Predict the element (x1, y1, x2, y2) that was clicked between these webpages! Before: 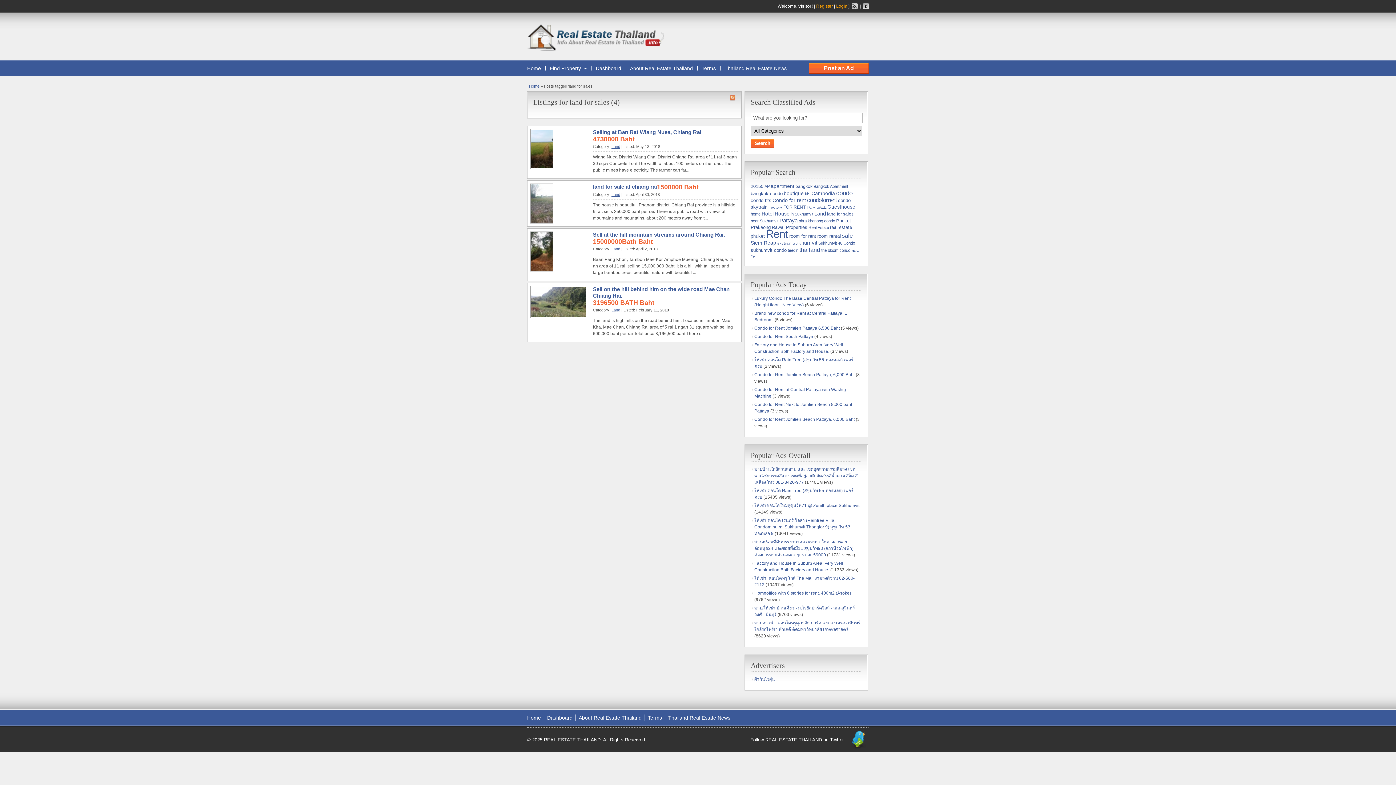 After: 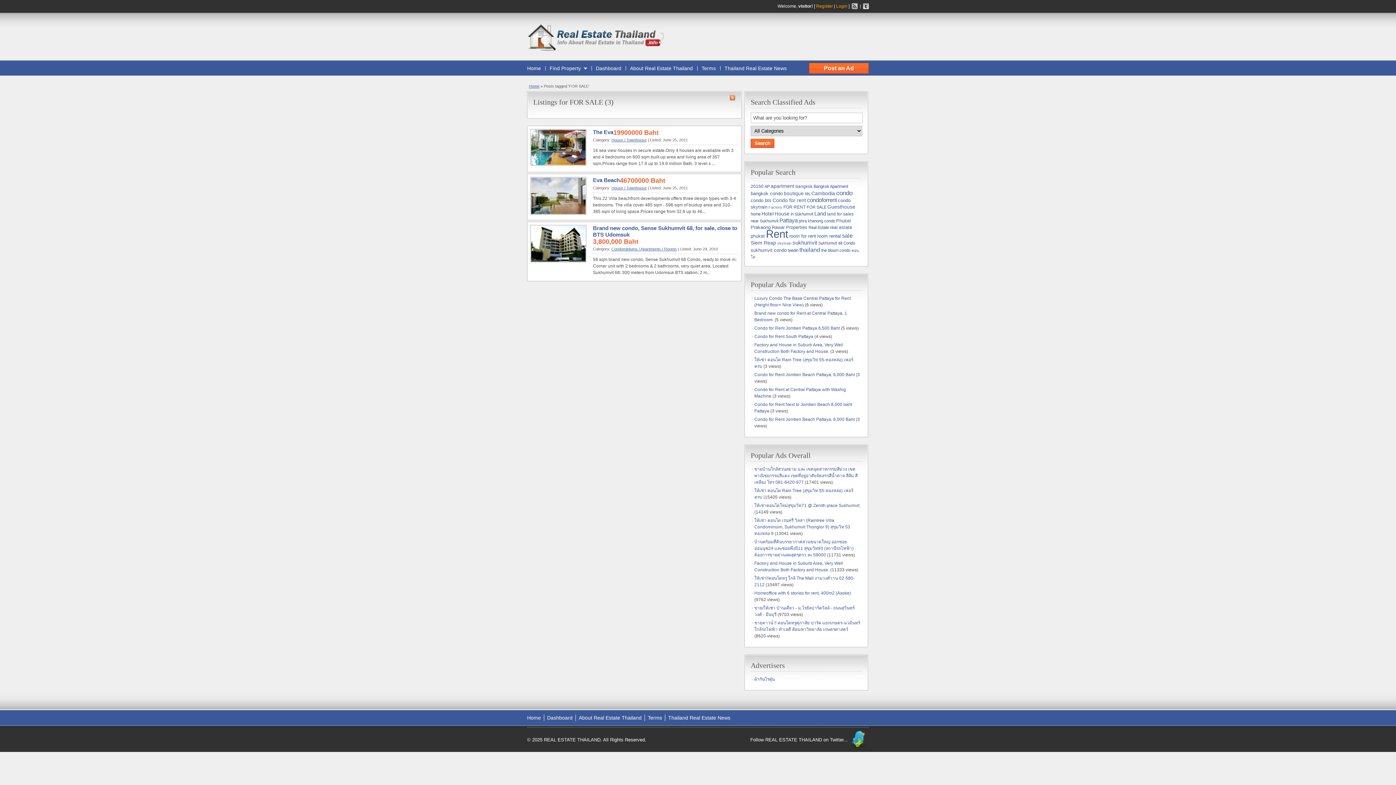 Action: label: FOR SALE bbox: (806, 205, 826, 209)